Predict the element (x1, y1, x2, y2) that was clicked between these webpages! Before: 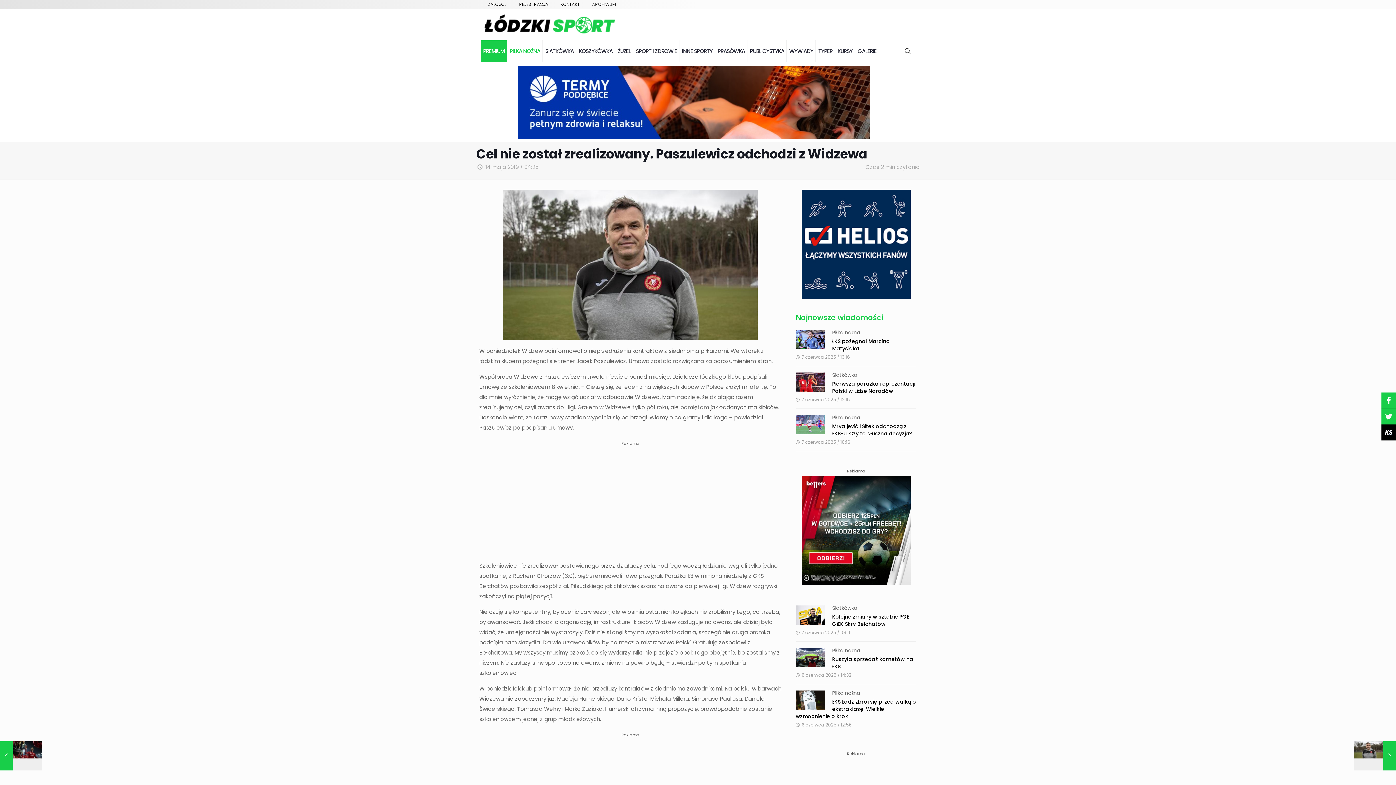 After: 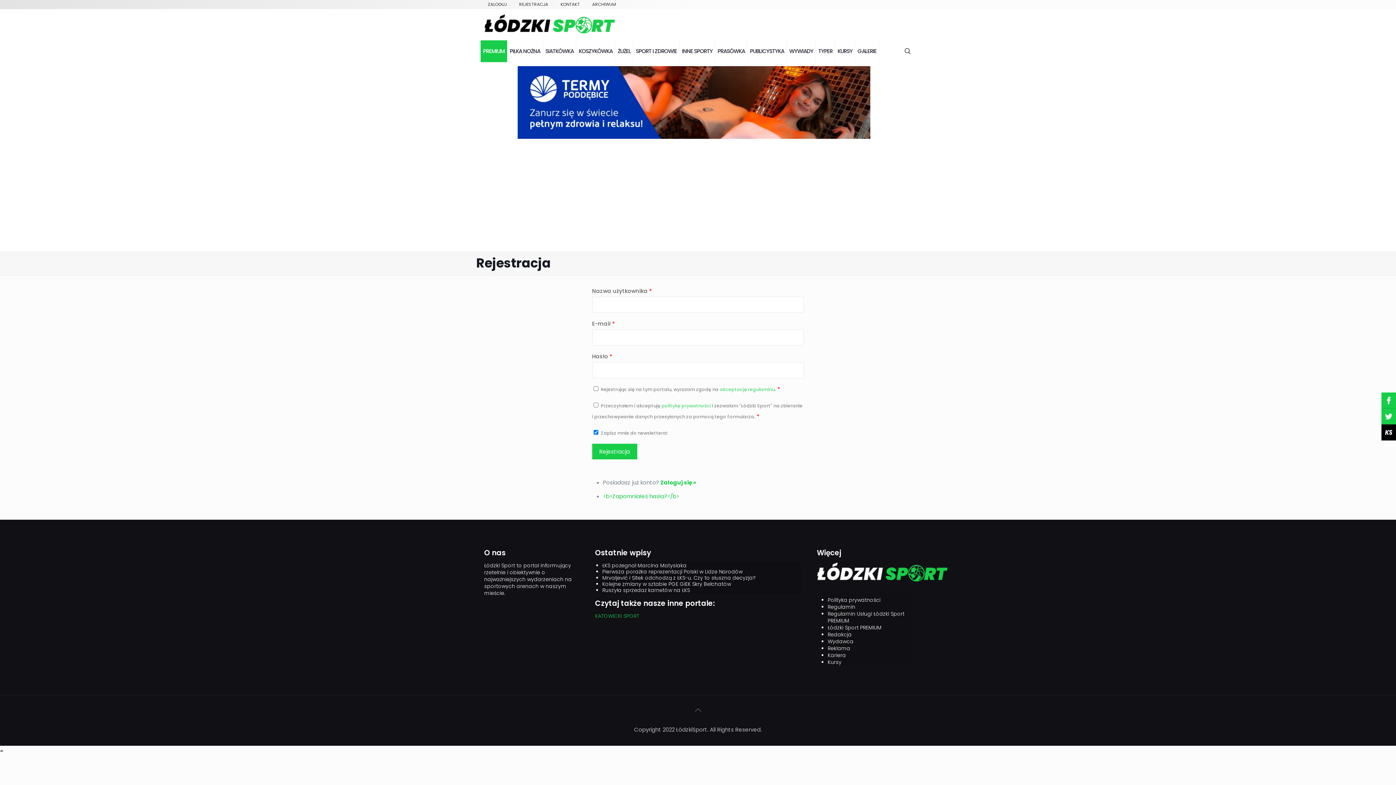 Action: label: REJESTRACJA bbox: (519, 1, 548, 7)